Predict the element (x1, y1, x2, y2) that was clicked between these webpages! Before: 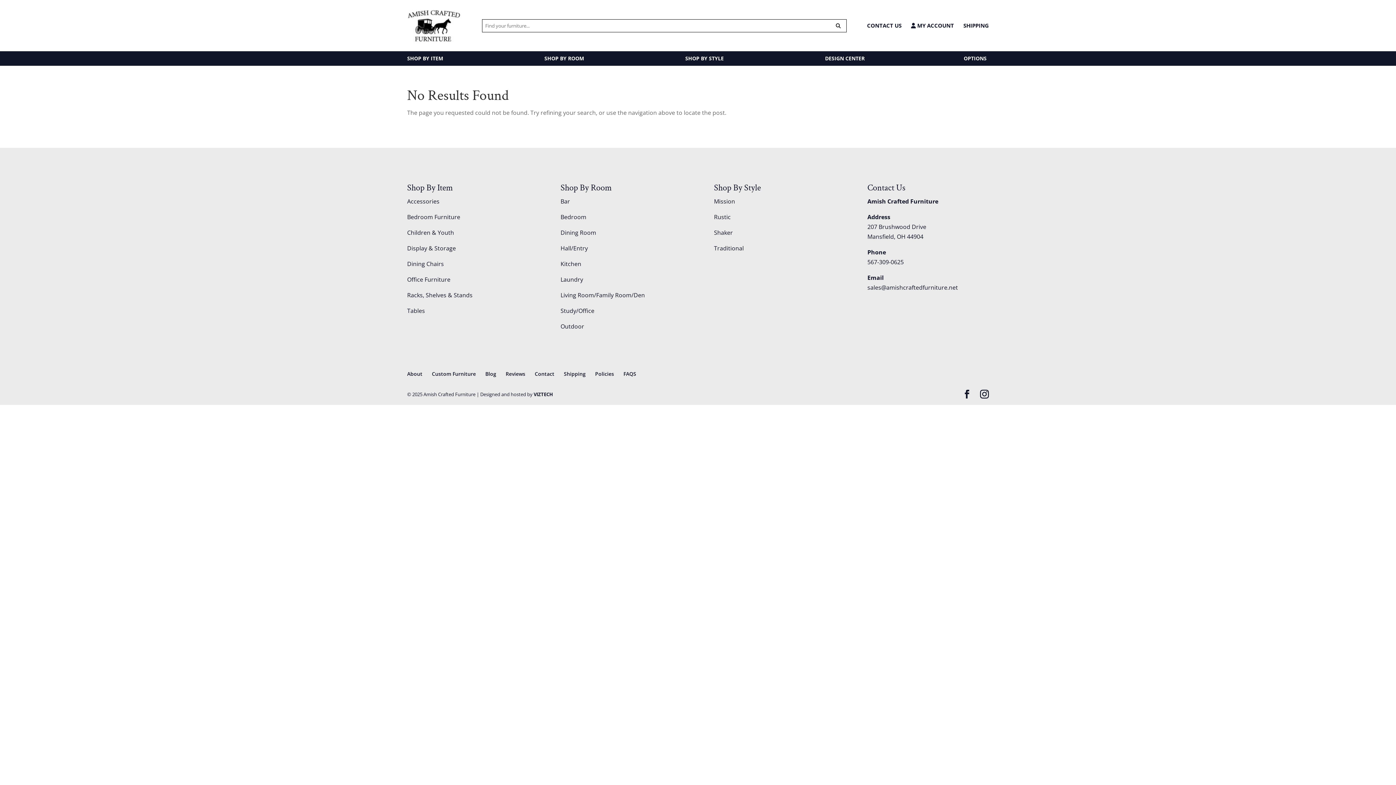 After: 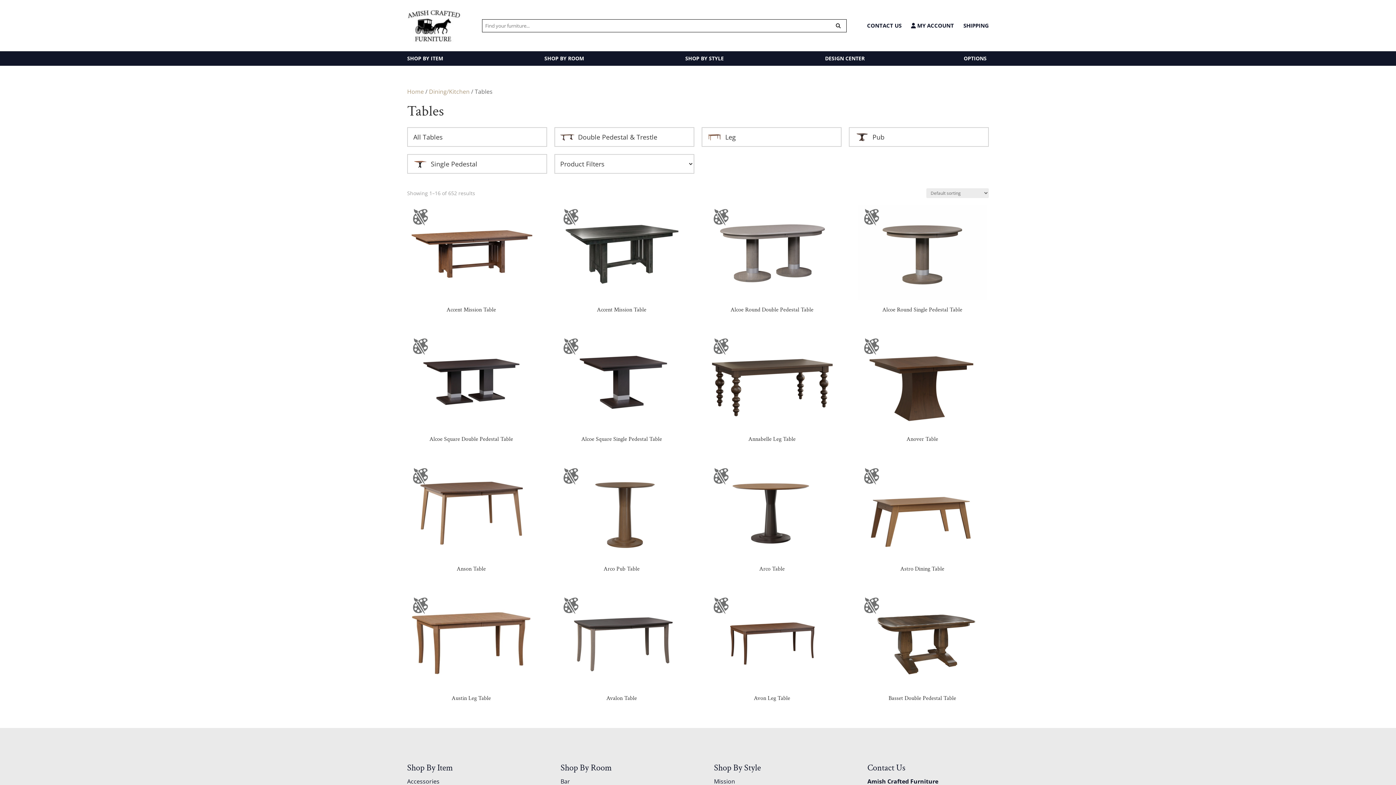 Action: bbox: (407, 306, 425, 314) label: Tables